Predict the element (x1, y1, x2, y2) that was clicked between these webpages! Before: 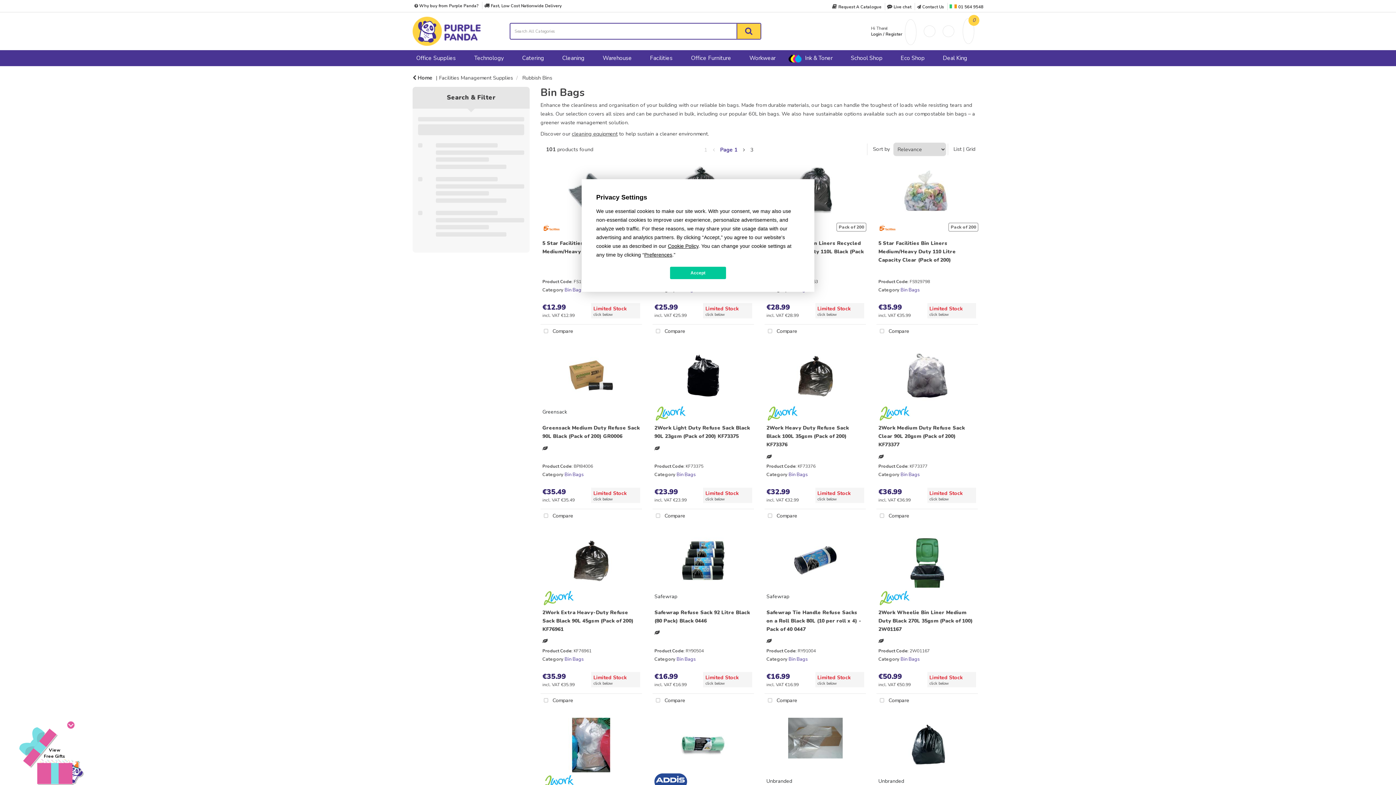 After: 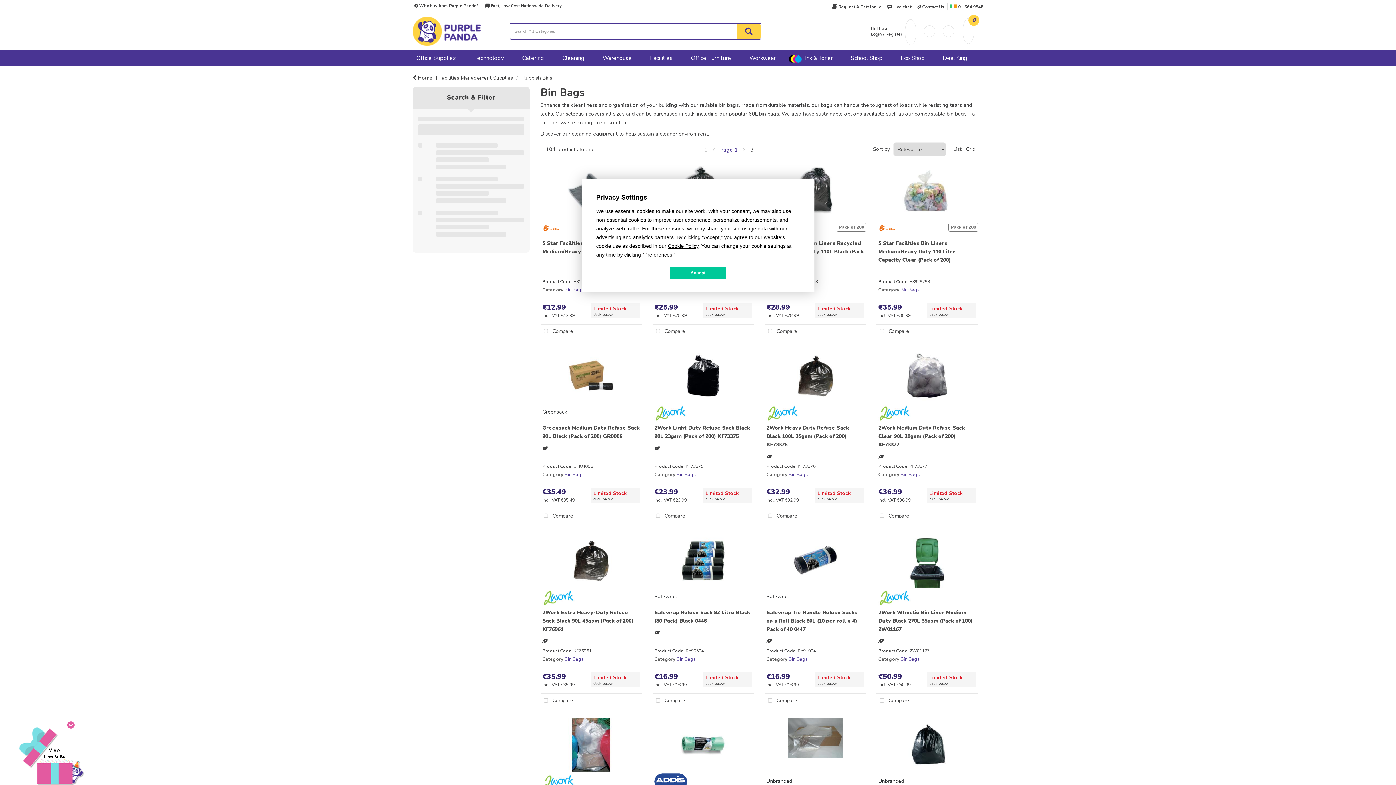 Action: label: Bin Bags bbox: (788, 471, 808, 478)